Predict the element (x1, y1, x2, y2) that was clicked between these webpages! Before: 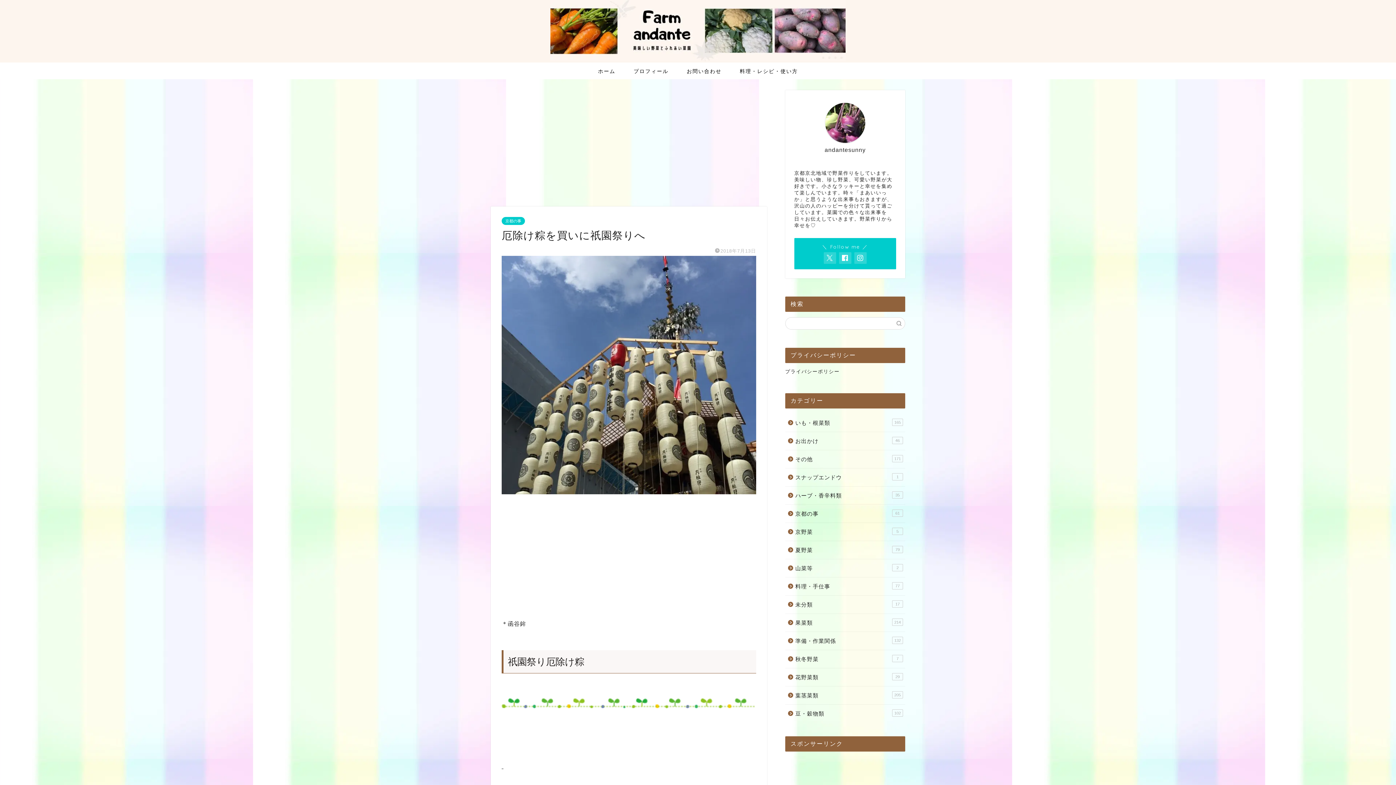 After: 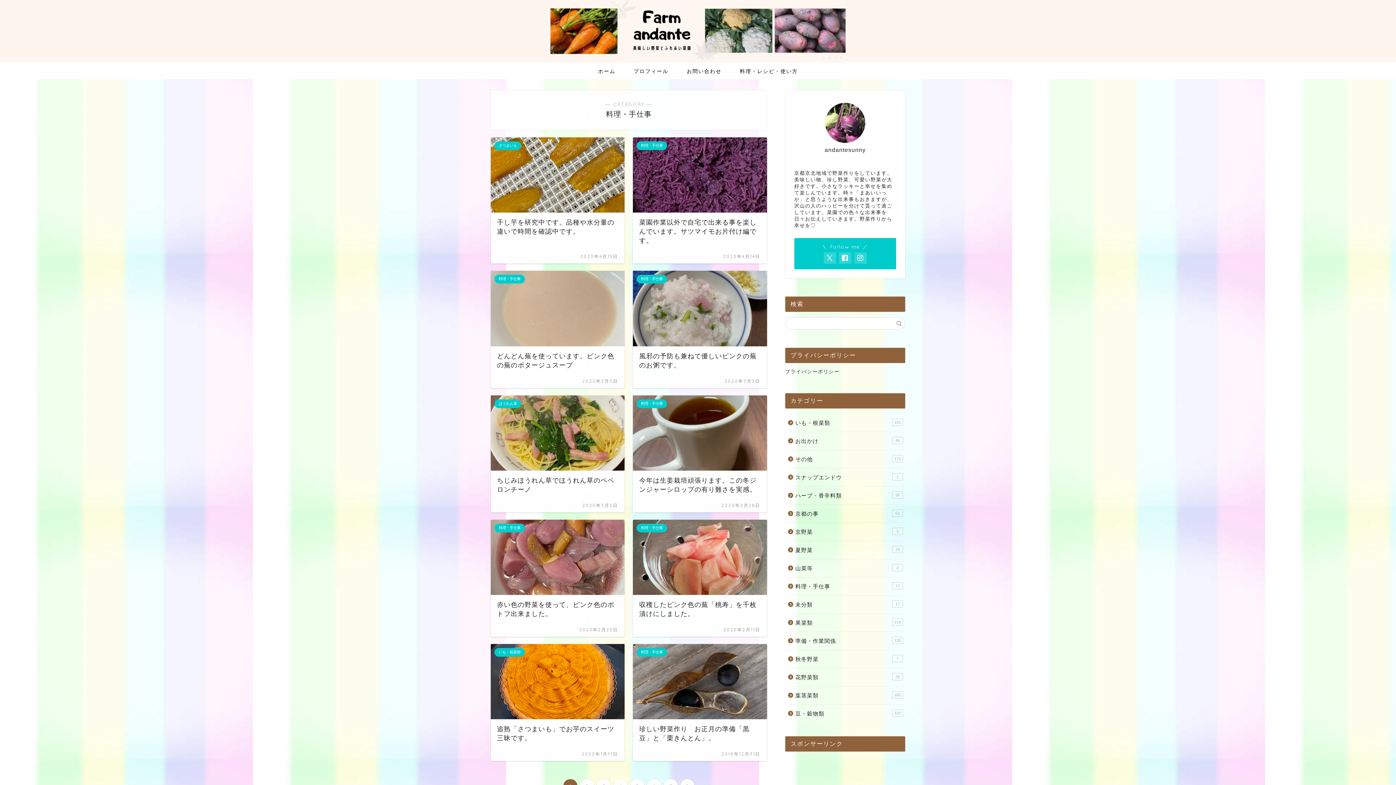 Action: bbox: (785, 577, 904, 595) label: 料理・手仕事
77